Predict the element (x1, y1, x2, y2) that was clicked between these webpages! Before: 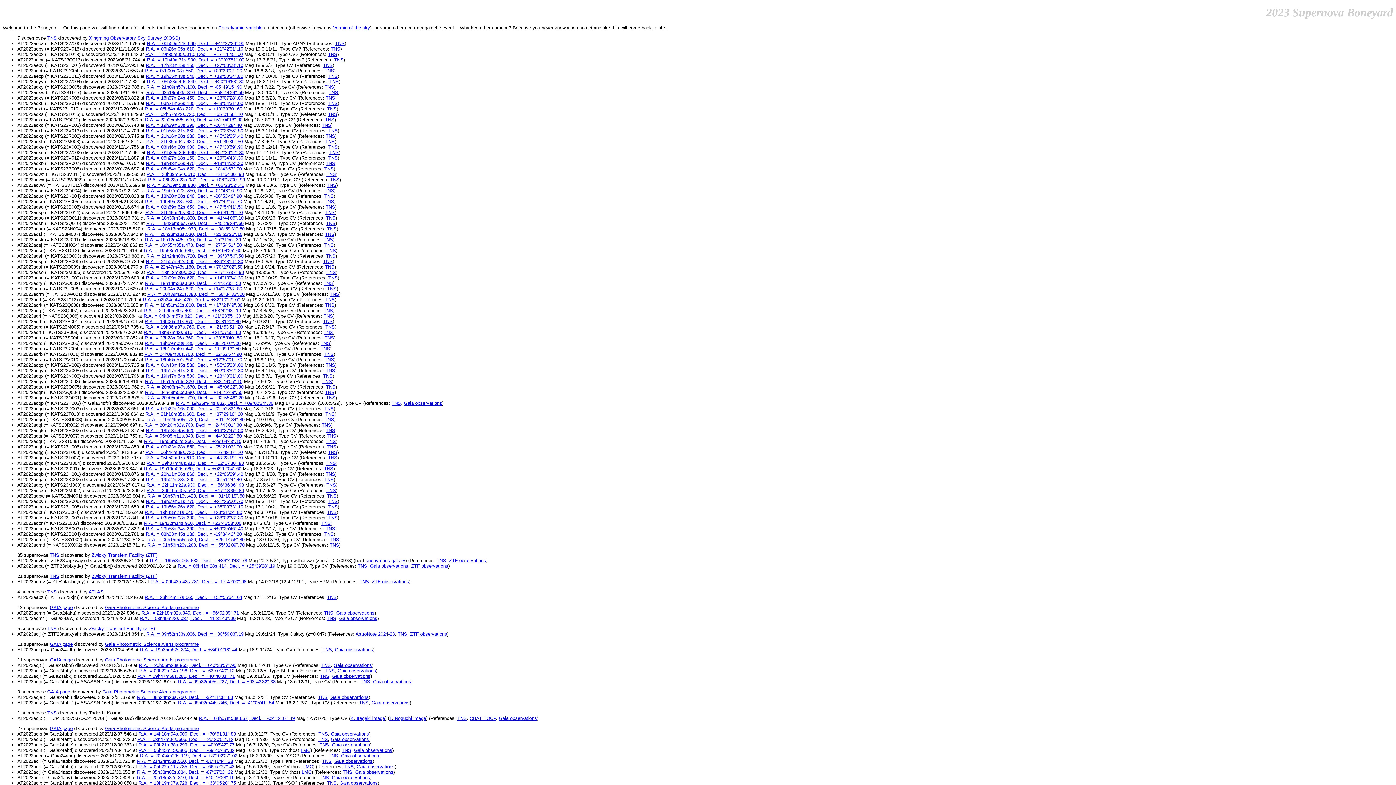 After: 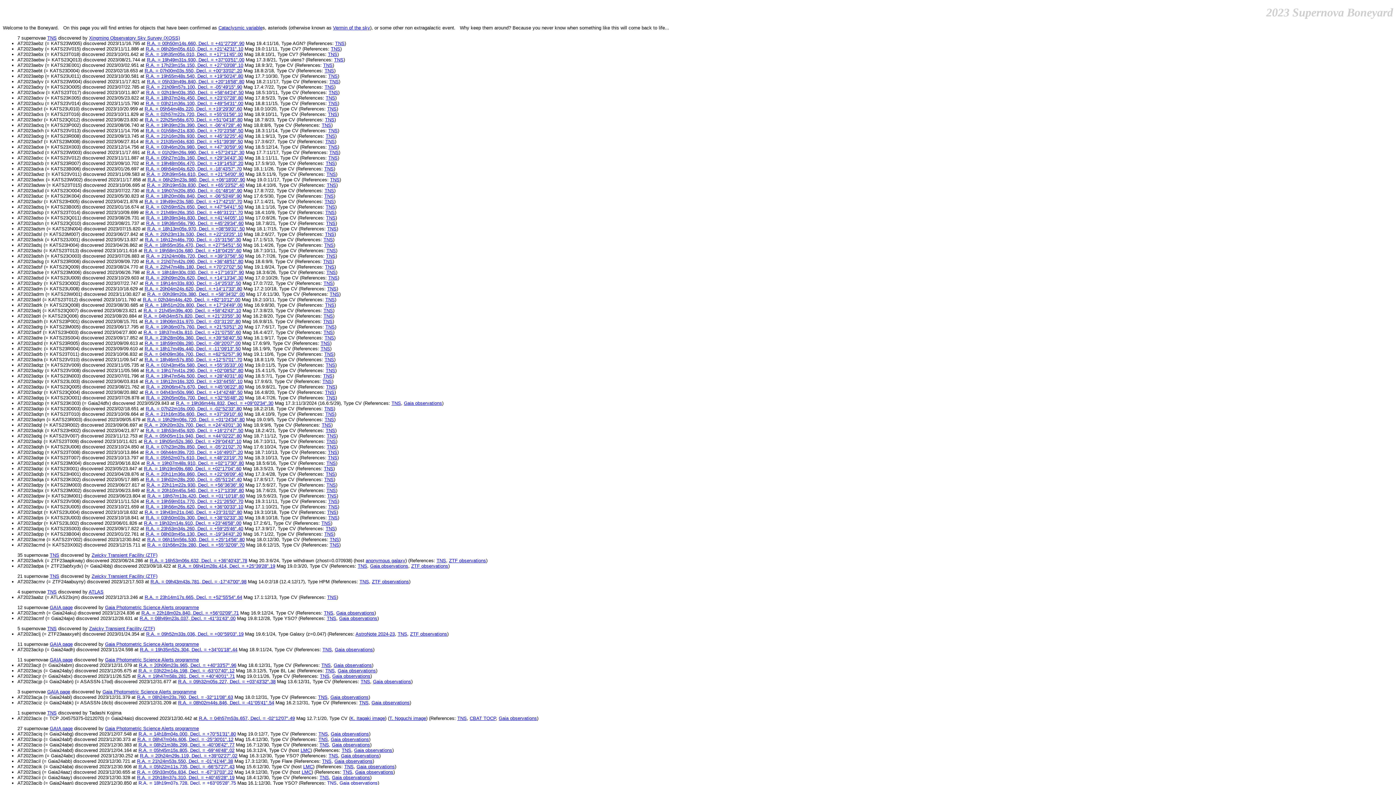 Action: label: LMC bbox: (303, 764, 313, 769)